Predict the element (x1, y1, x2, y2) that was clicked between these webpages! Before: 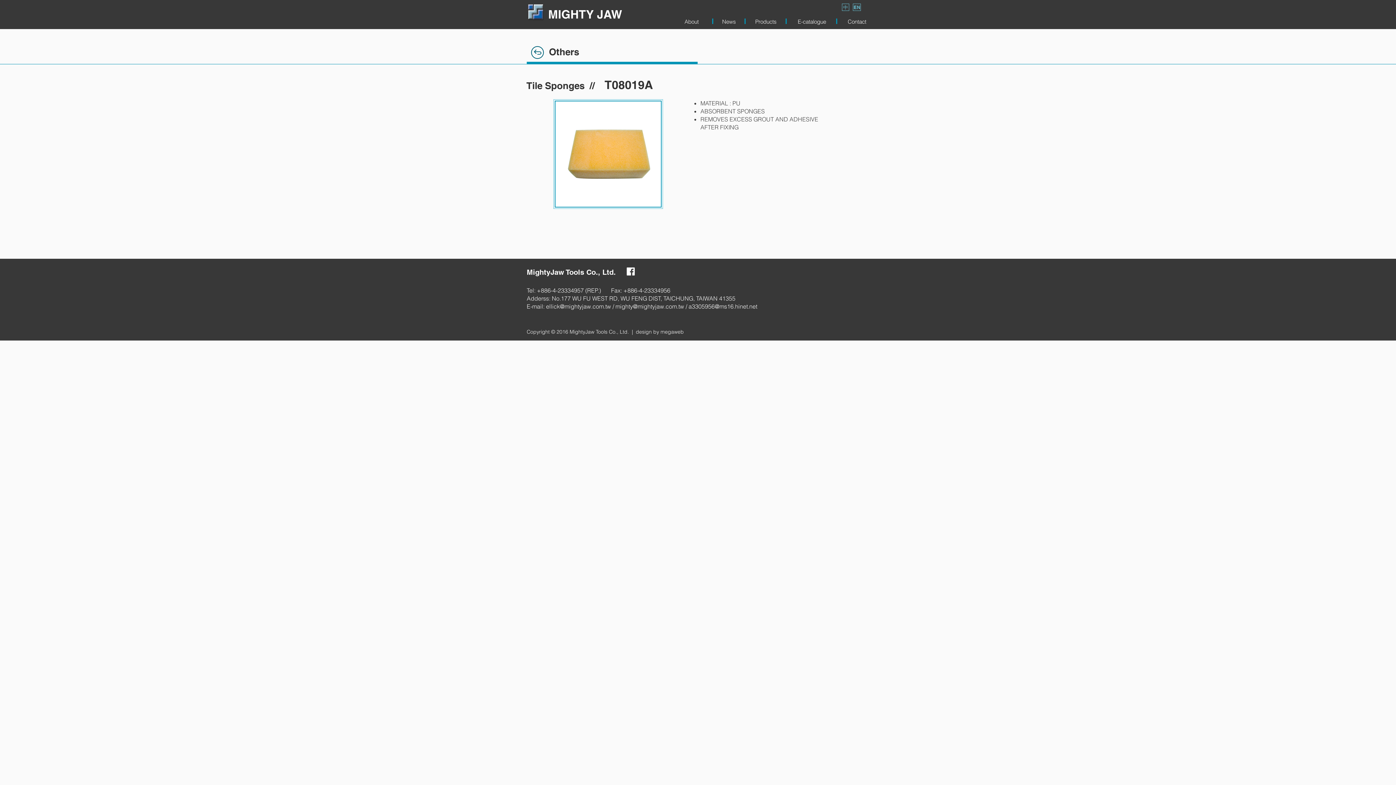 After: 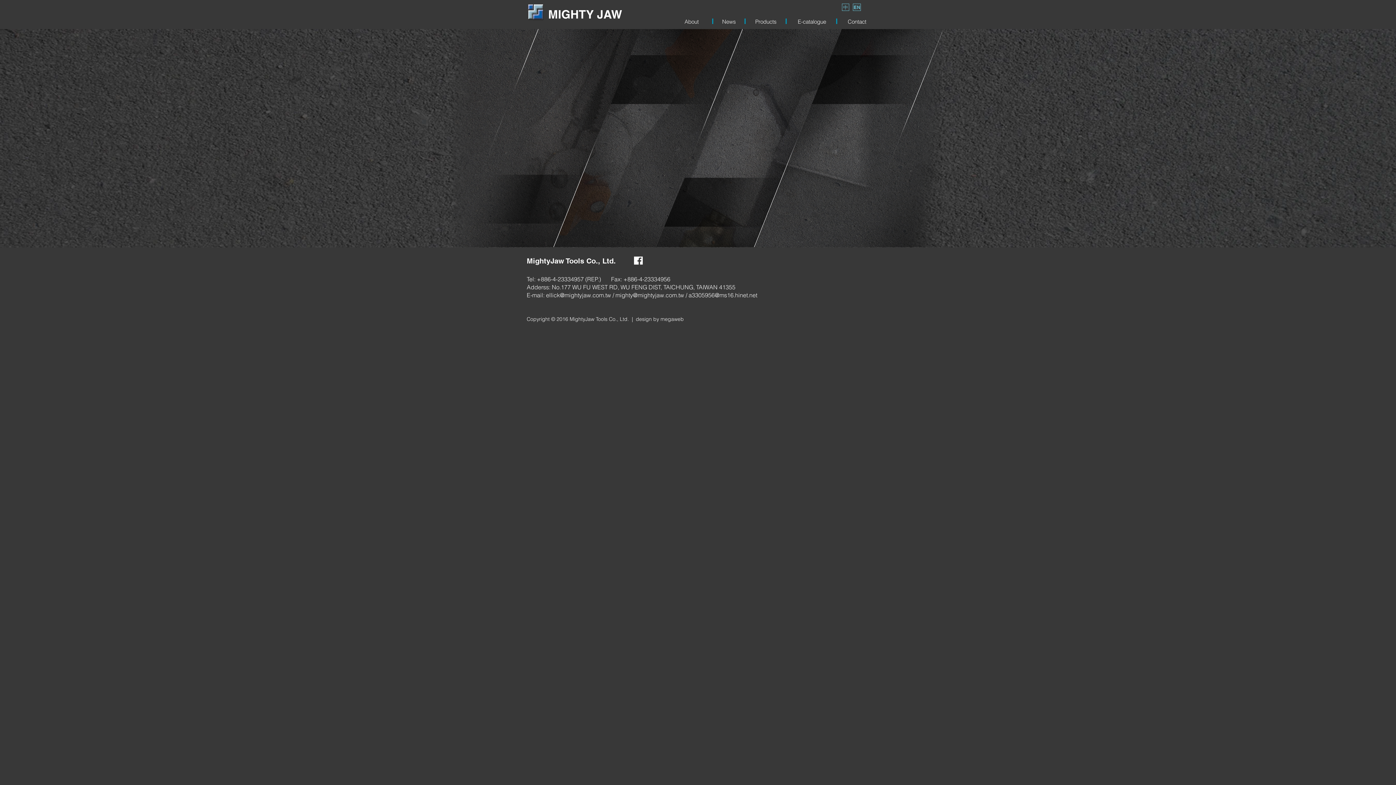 Action: label: MIGHTY JAW bbox: (548, 7, 622, 21)